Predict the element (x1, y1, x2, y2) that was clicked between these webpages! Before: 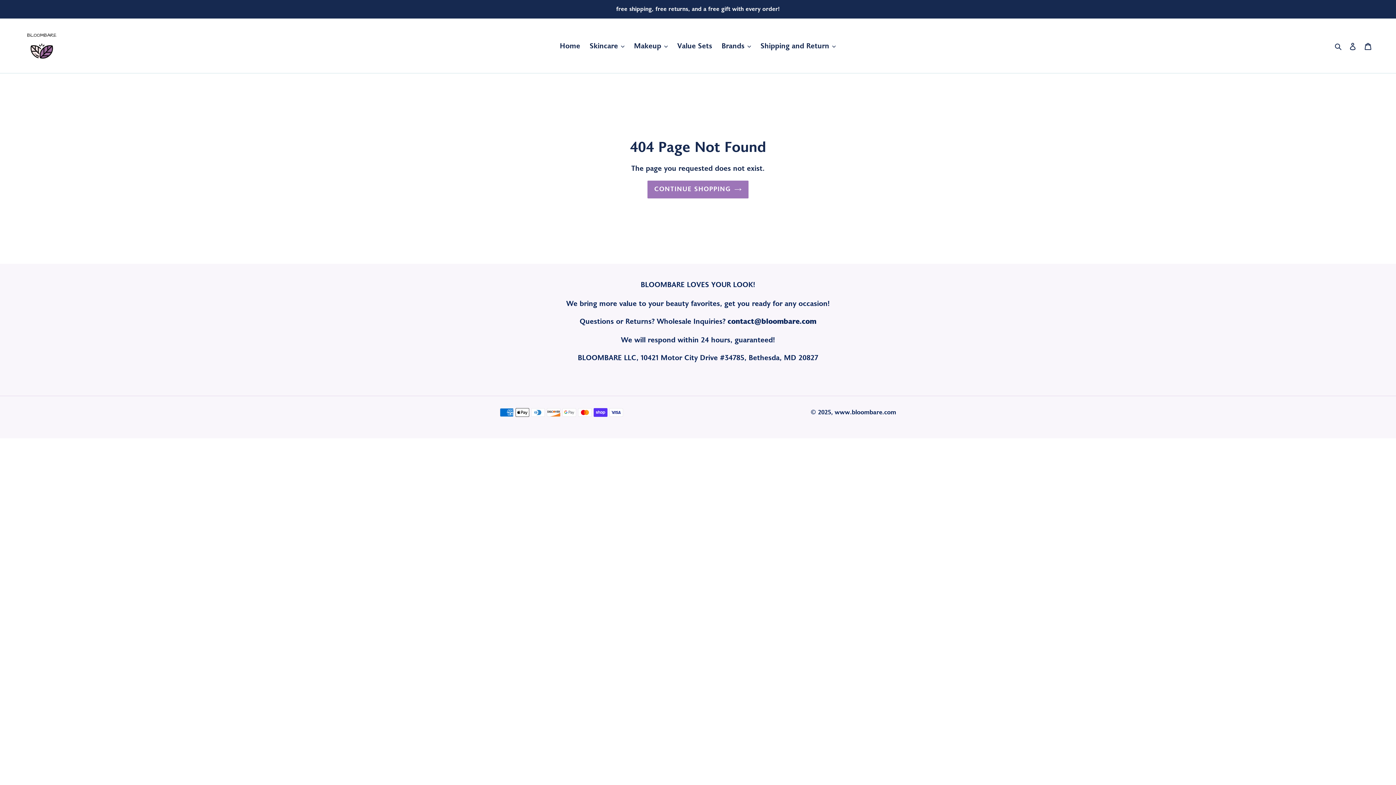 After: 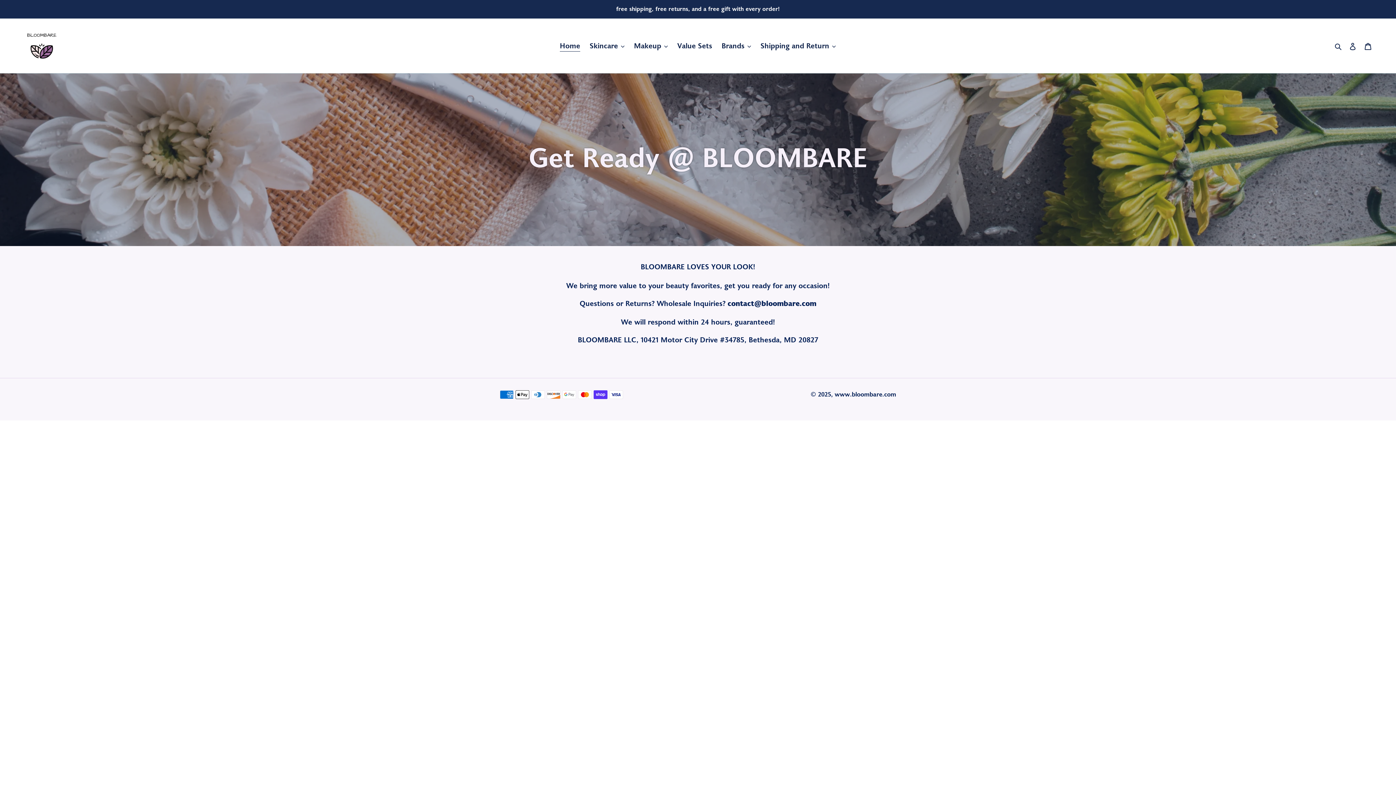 Action: bbox: (556, 39, 584, 52) label: Home